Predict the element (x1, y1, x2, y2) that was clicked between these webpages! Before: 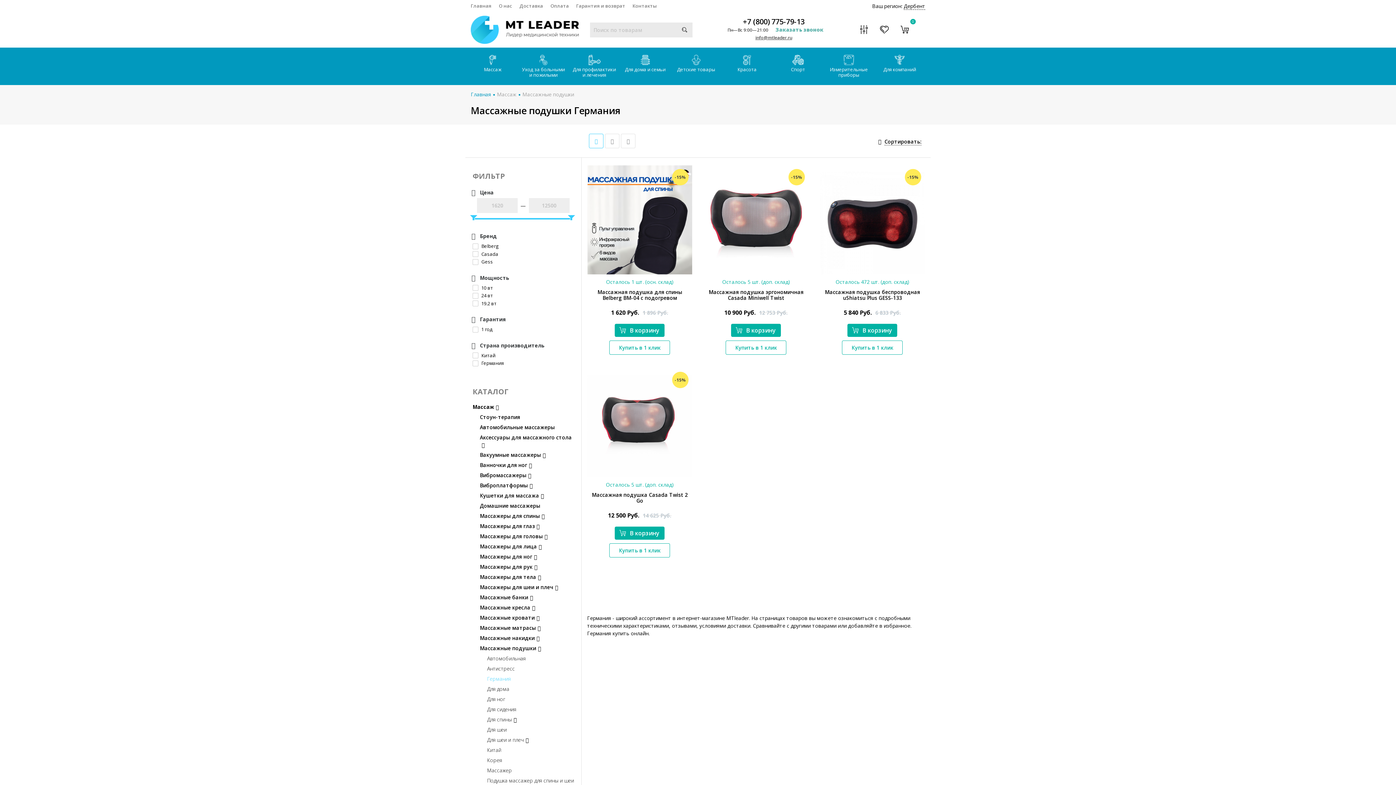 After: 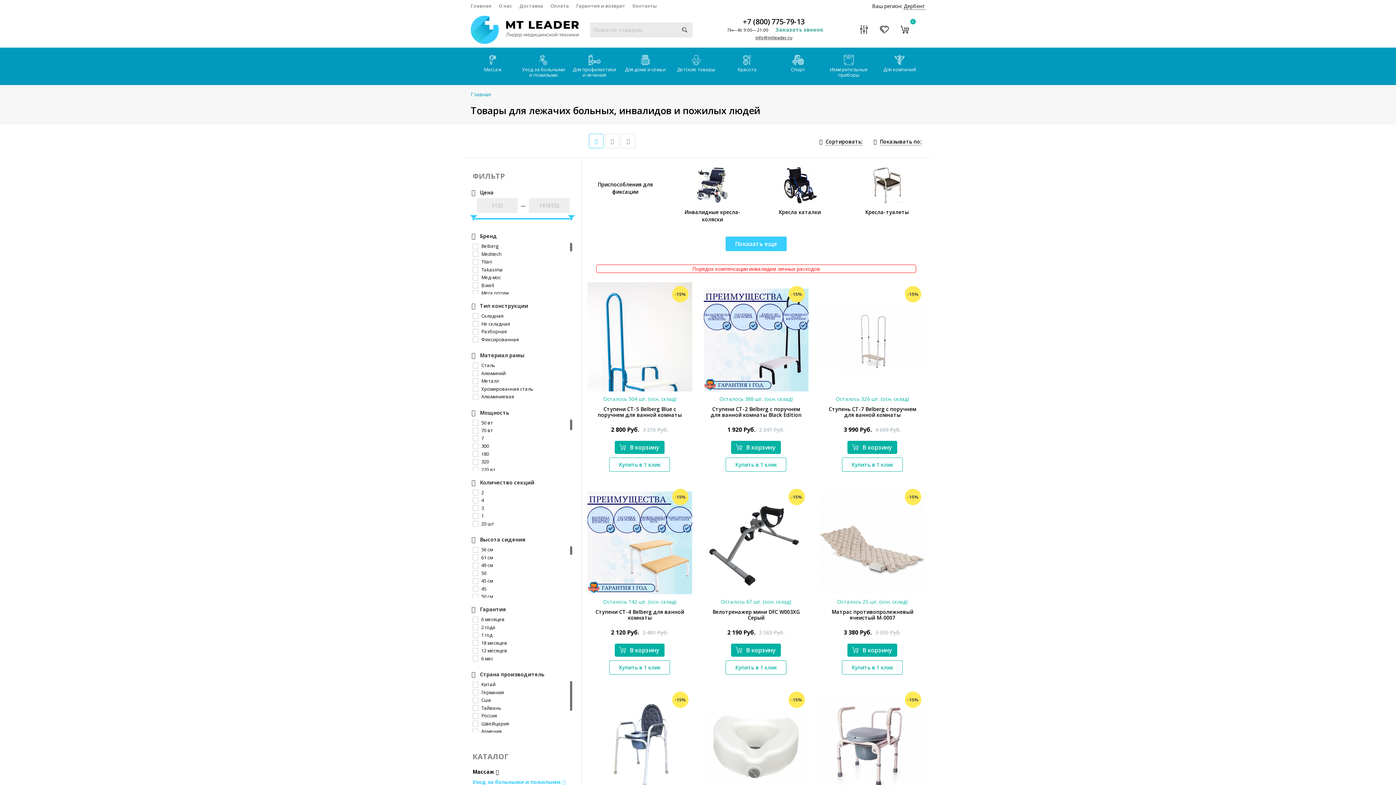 Action: bbox: (518, 47, 569, 85) label: Уход за больными и пожилыми